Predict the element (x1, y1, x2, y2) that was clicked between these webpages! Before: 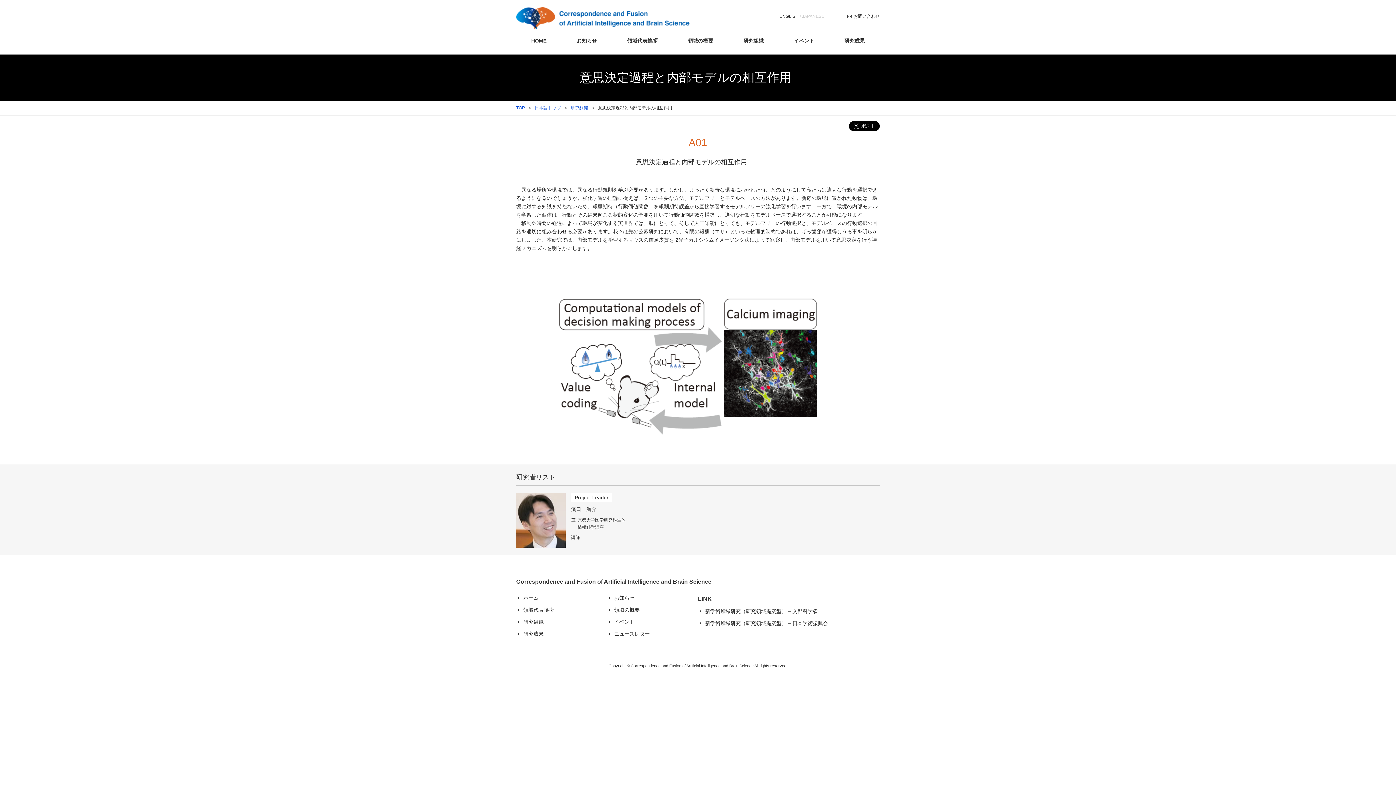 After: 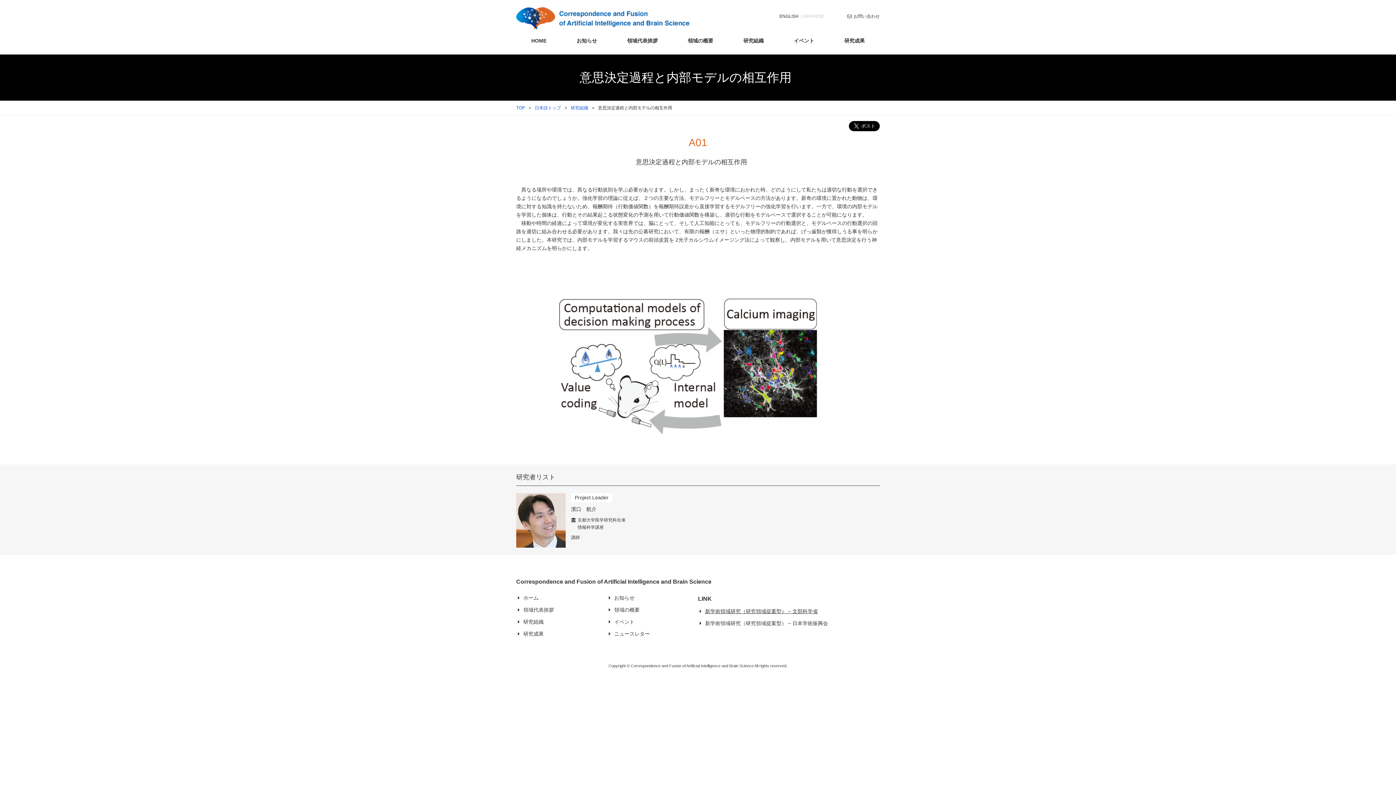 Action: label: 新学術領域研究（研究領域提案型） – 文部科学省 bbox: (698, 607, 818, 616)